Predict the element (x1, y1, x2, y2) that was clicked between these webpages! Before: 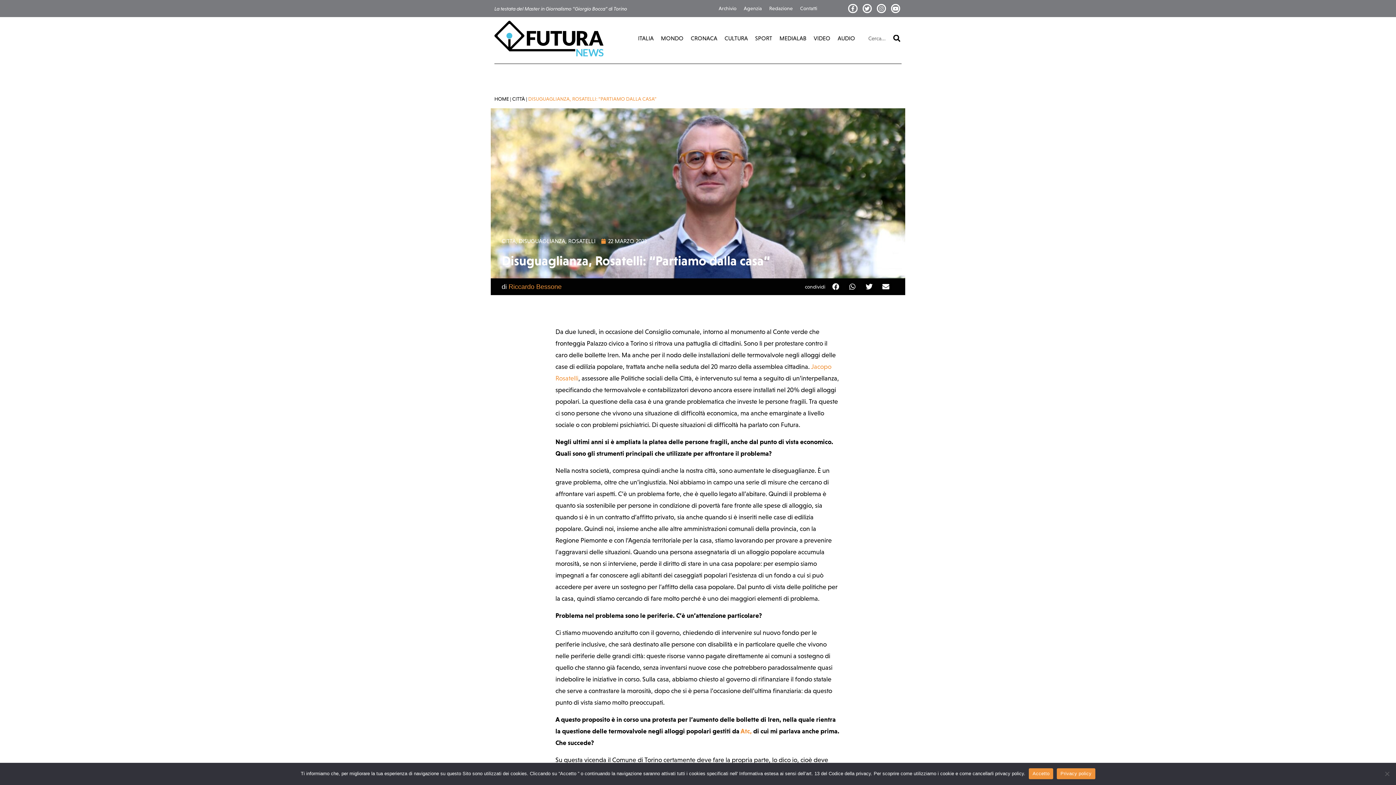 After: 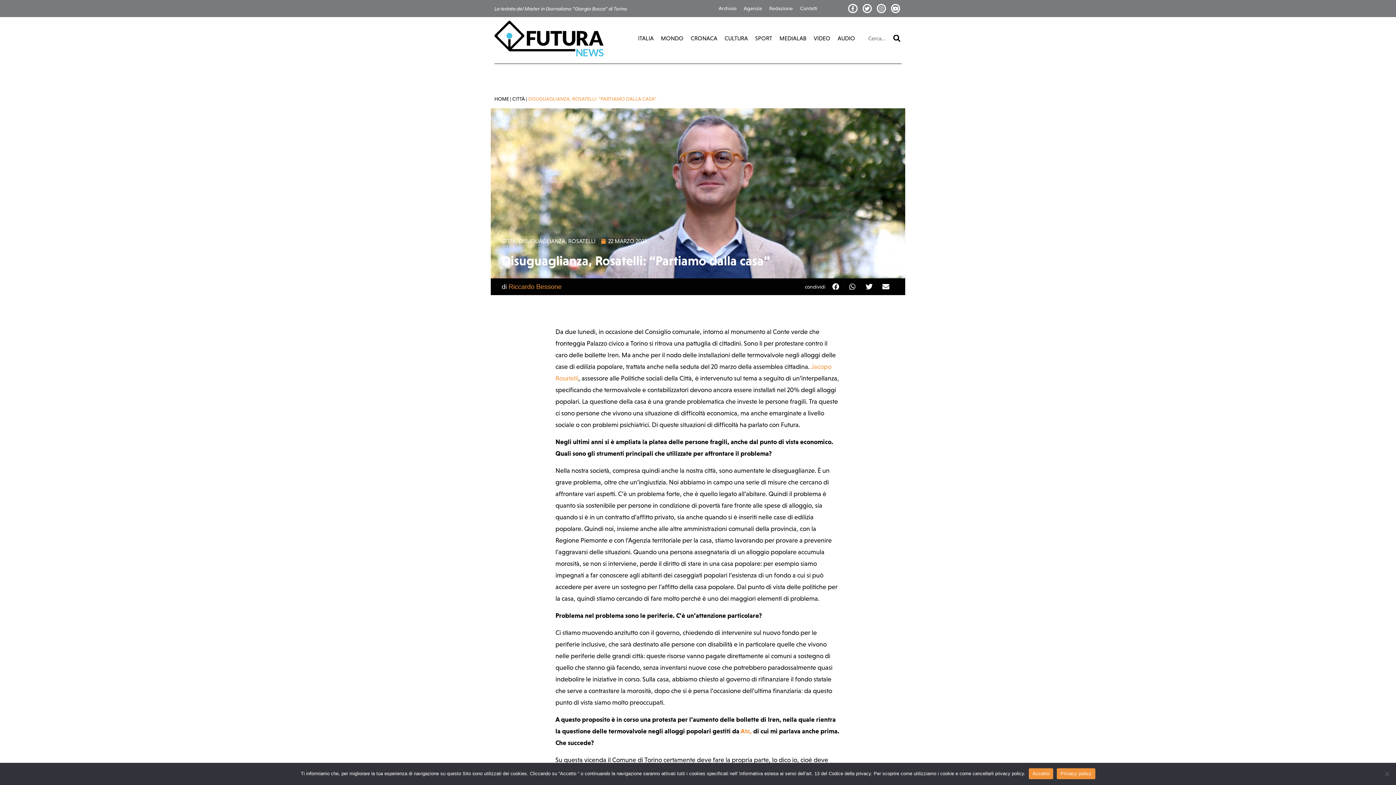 Action: label: Privacy policy bbox: (1057, 768, 1095, 779)